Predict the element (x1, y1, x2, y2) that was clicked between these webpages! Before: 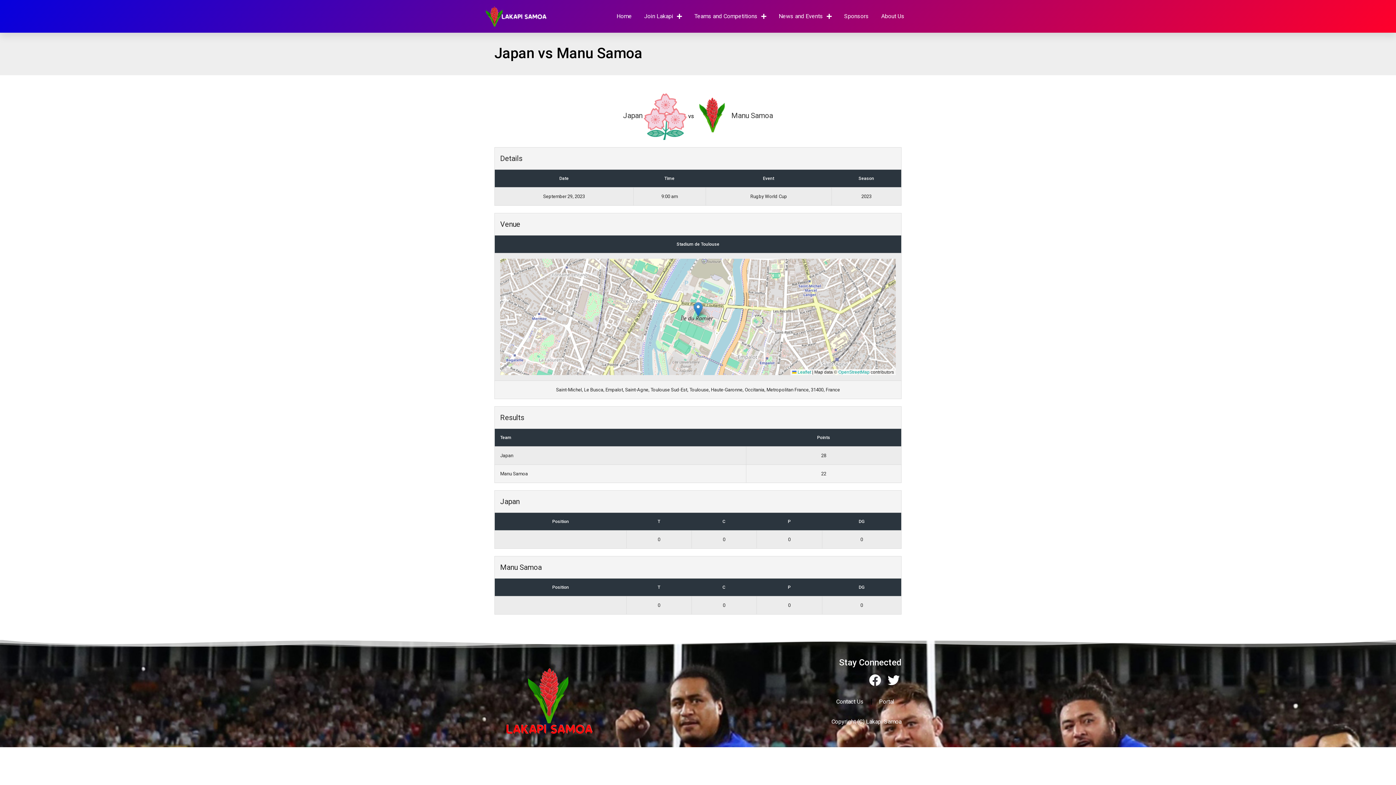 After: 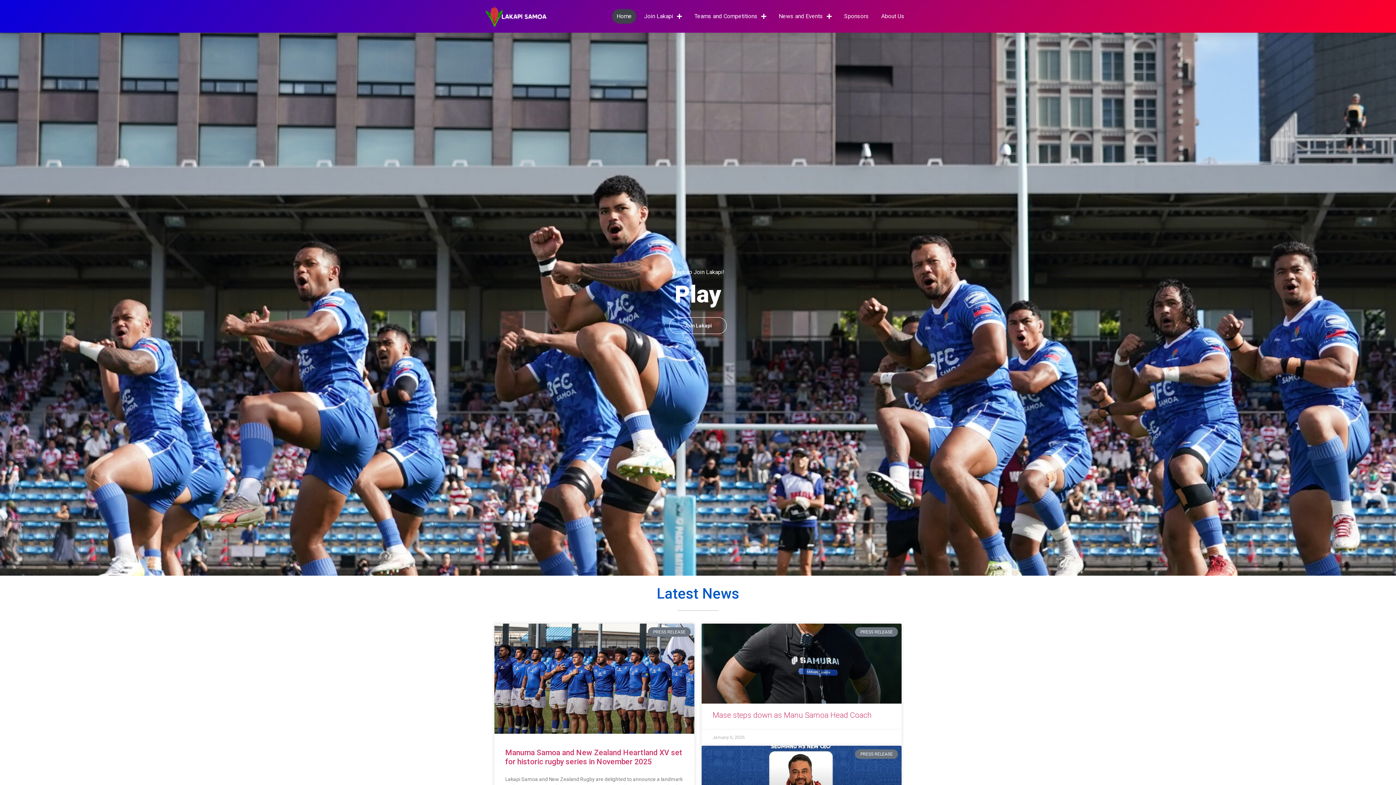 Action: label: Home bbox: (612, 9, 636, 23)